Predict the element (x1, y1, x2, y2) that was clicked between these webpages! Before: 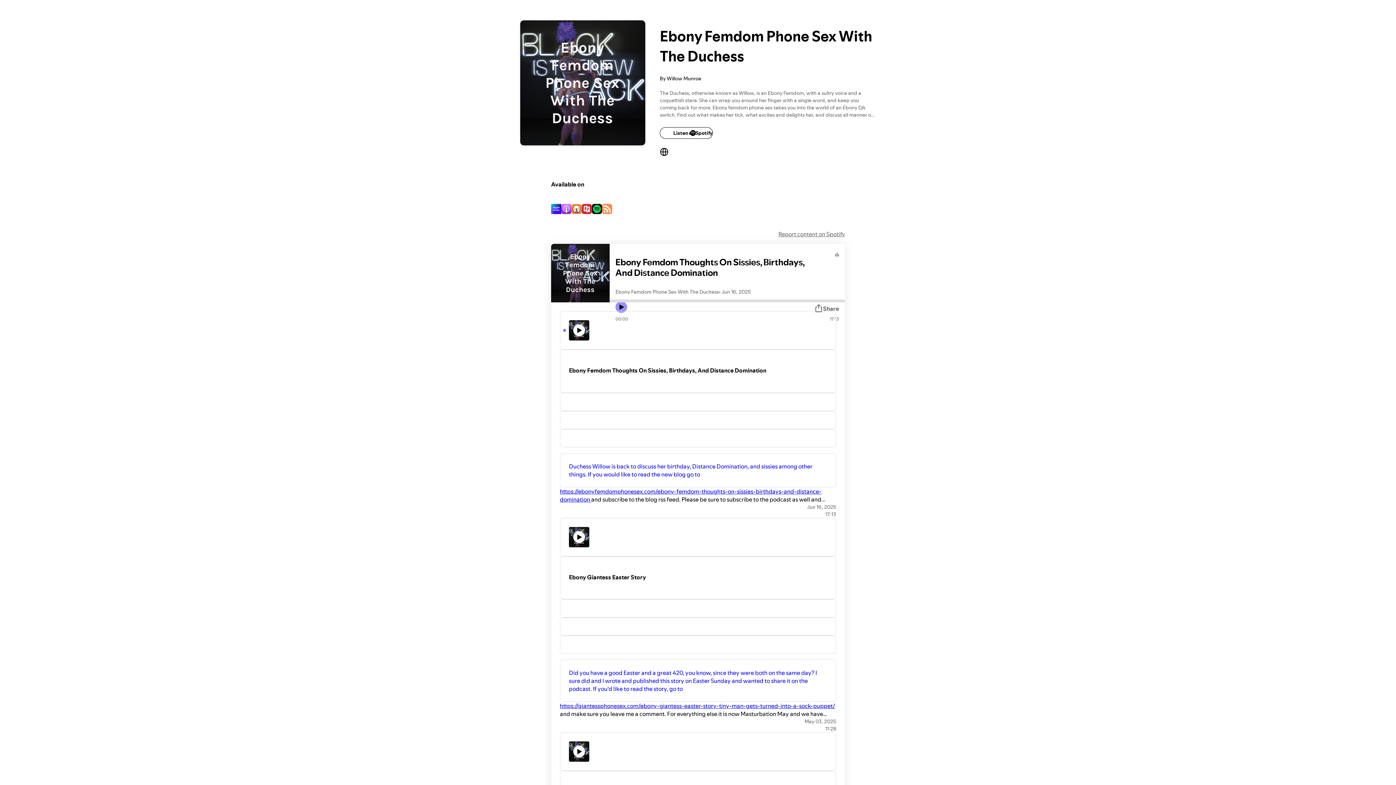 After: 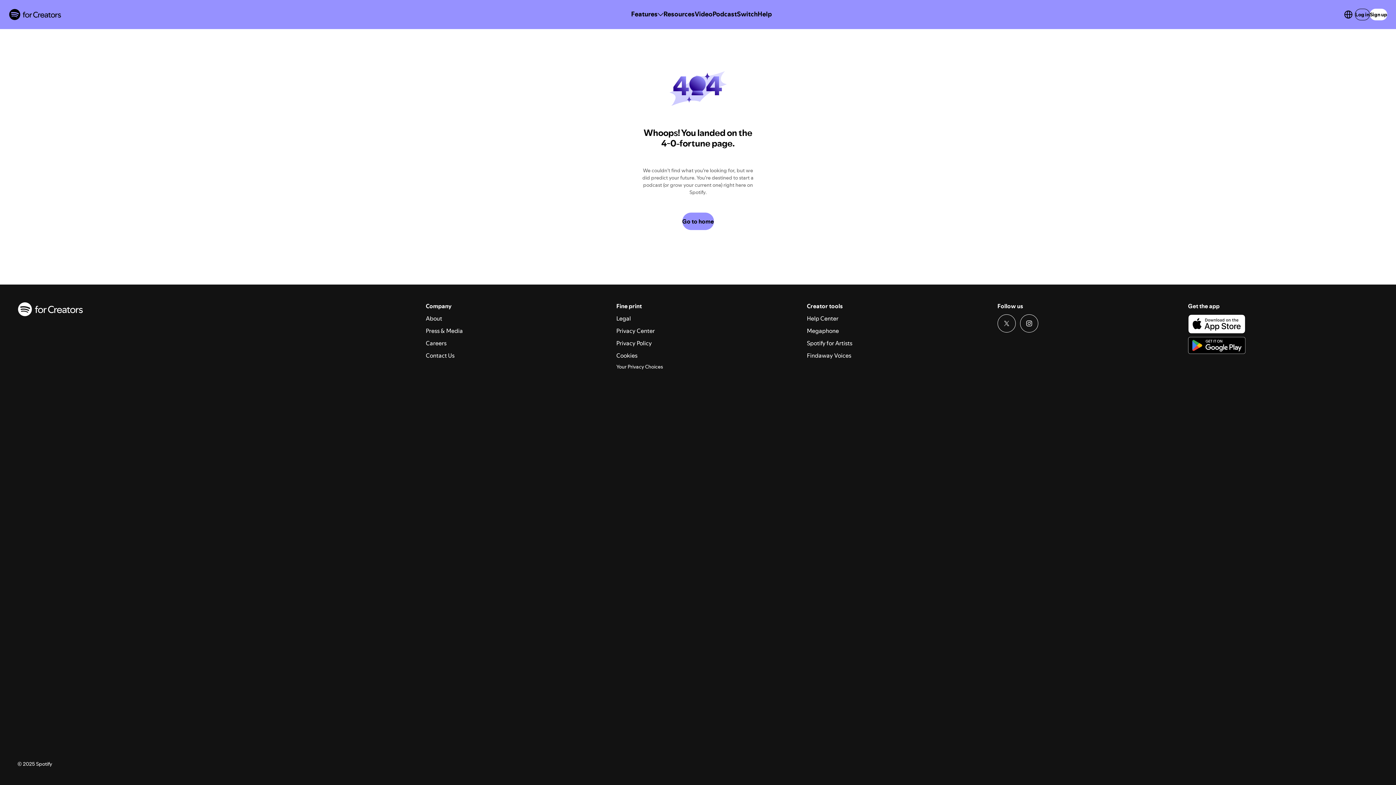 Action: bbox: (560, 429, 836, 447)